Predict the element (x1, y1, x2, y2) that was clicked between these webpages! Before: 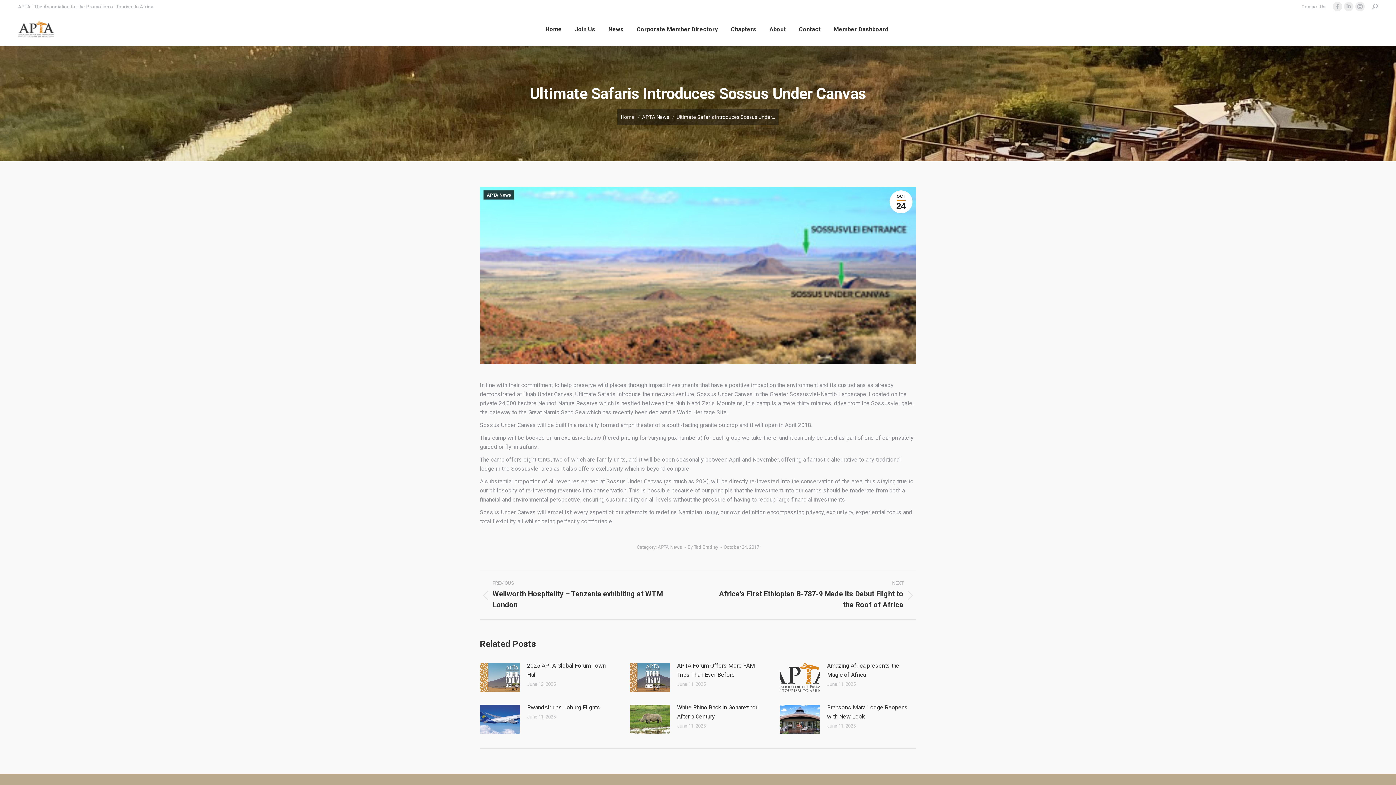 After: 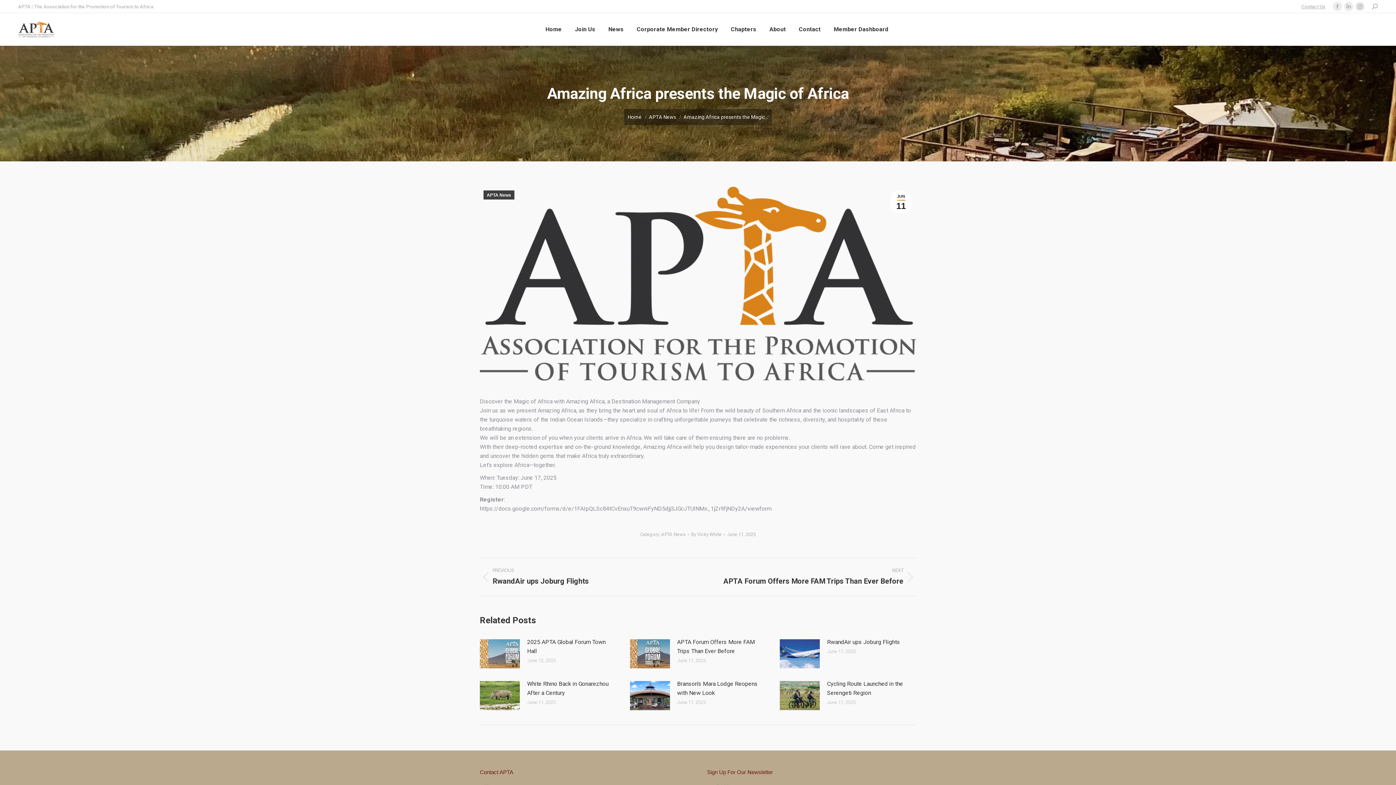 Action: bbox: (780, 663, 820, 692) label: Post image